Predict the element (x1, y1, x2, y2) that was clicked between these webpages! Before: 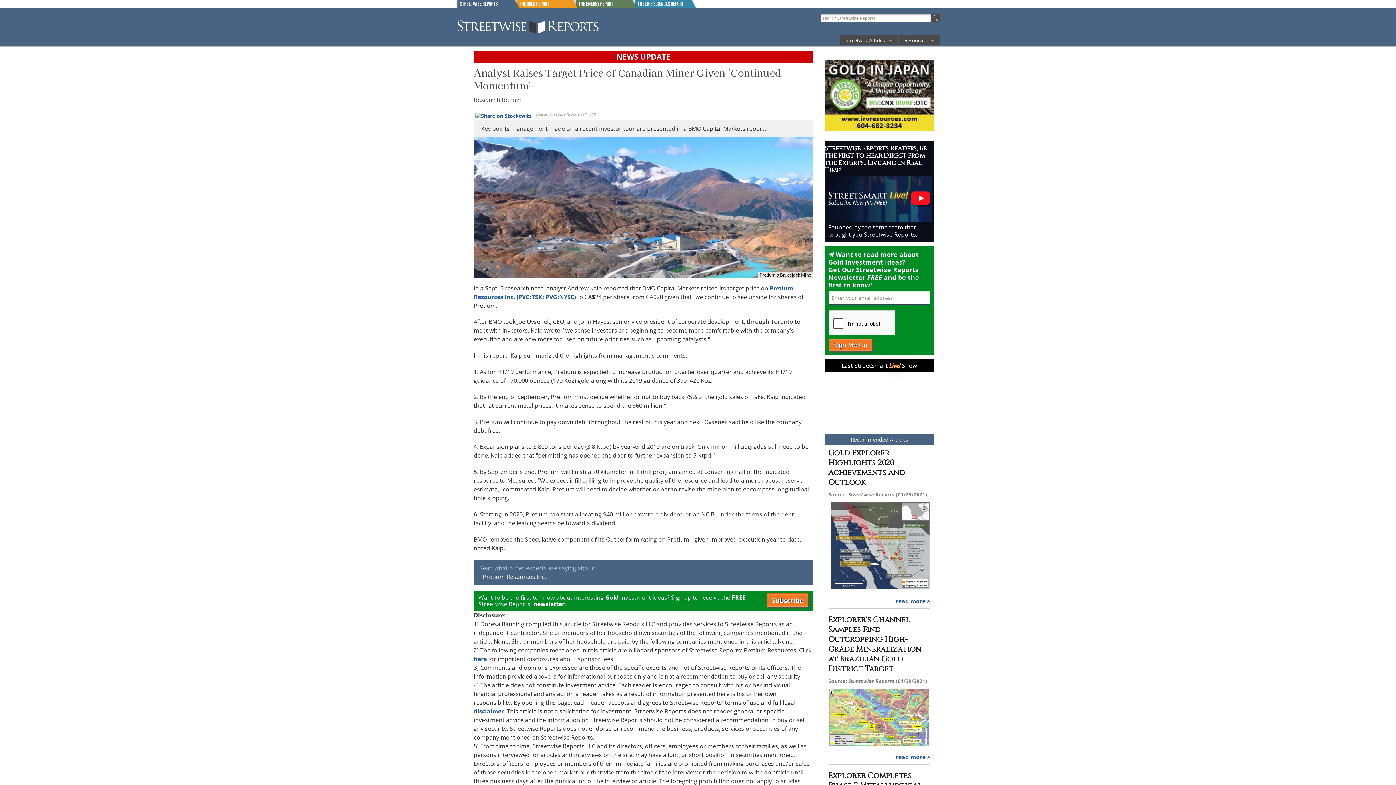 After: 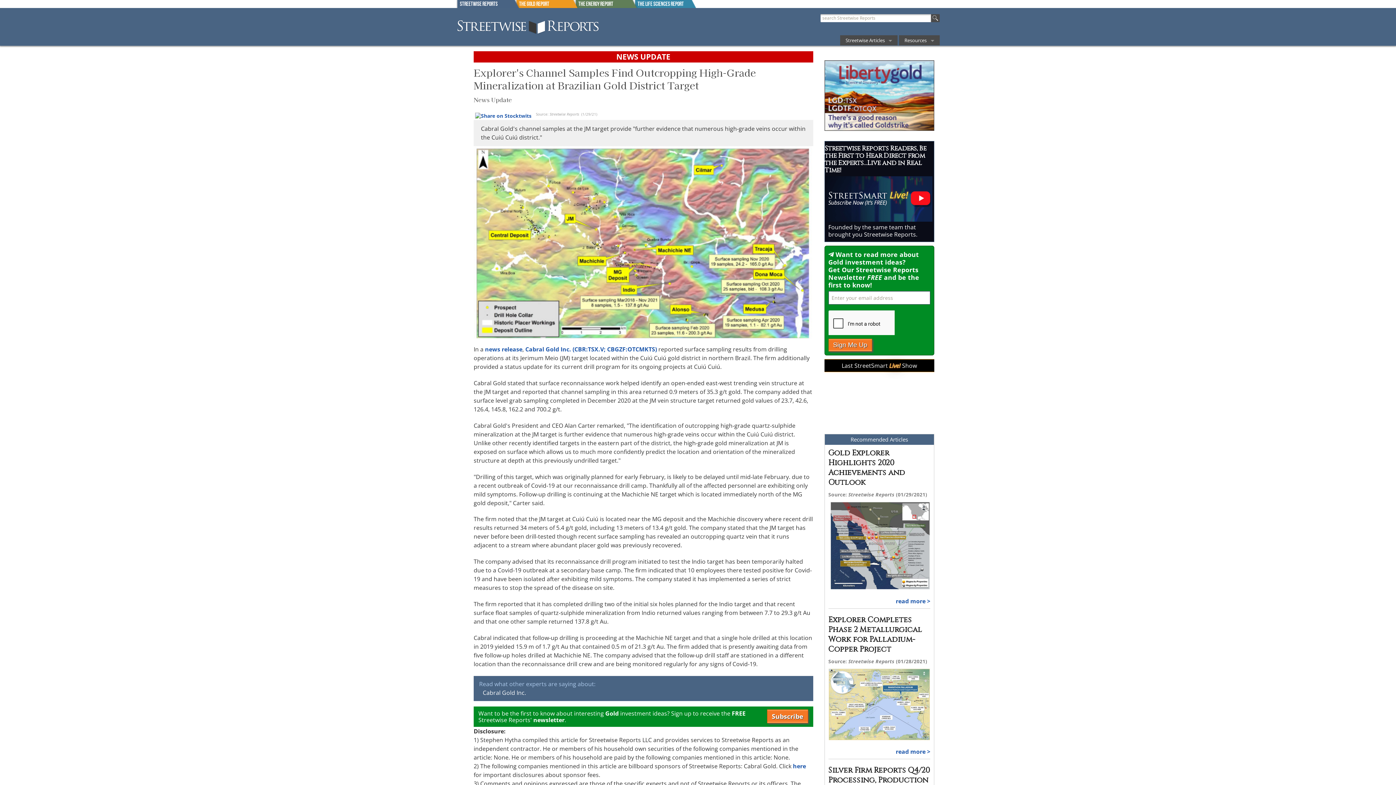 Action: label: read more > bbox: (896, 753, 930, 761)